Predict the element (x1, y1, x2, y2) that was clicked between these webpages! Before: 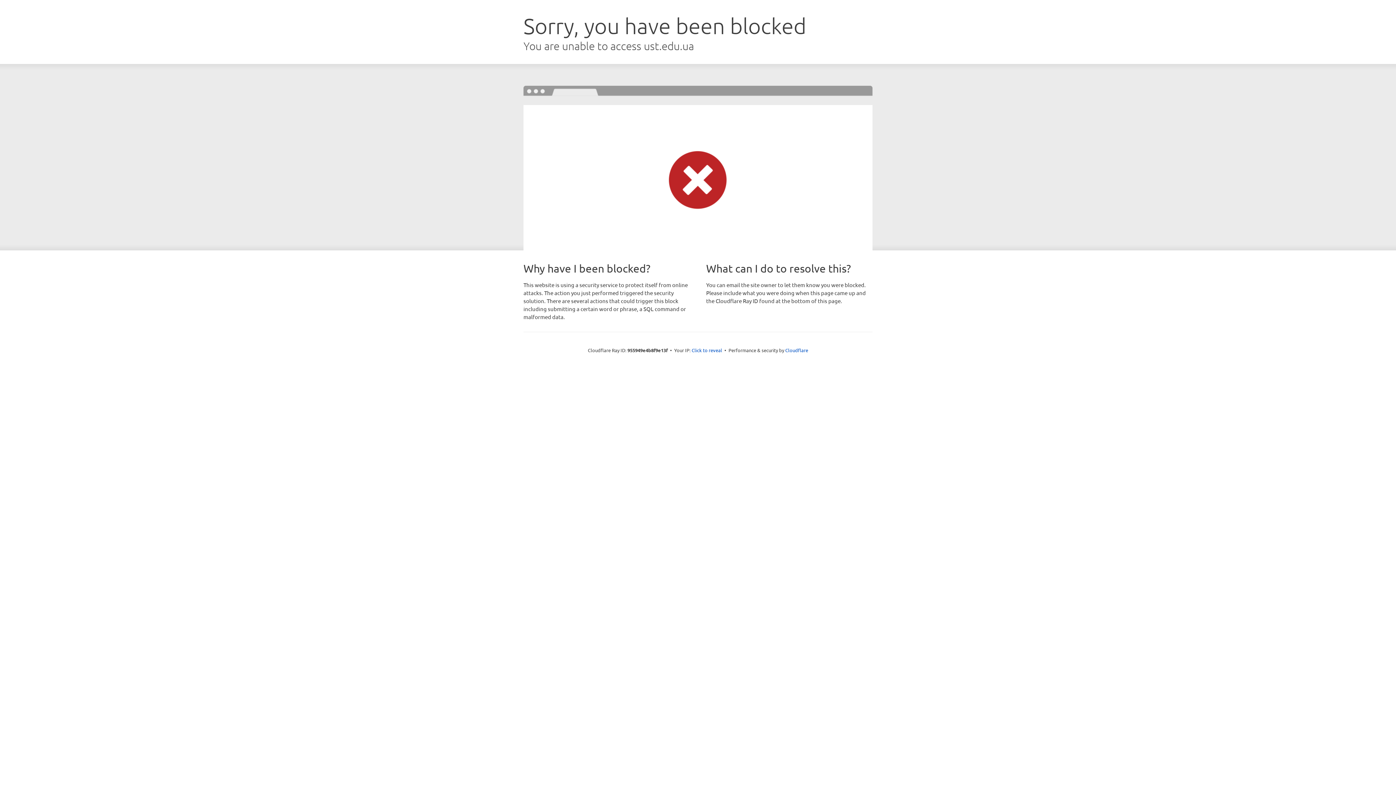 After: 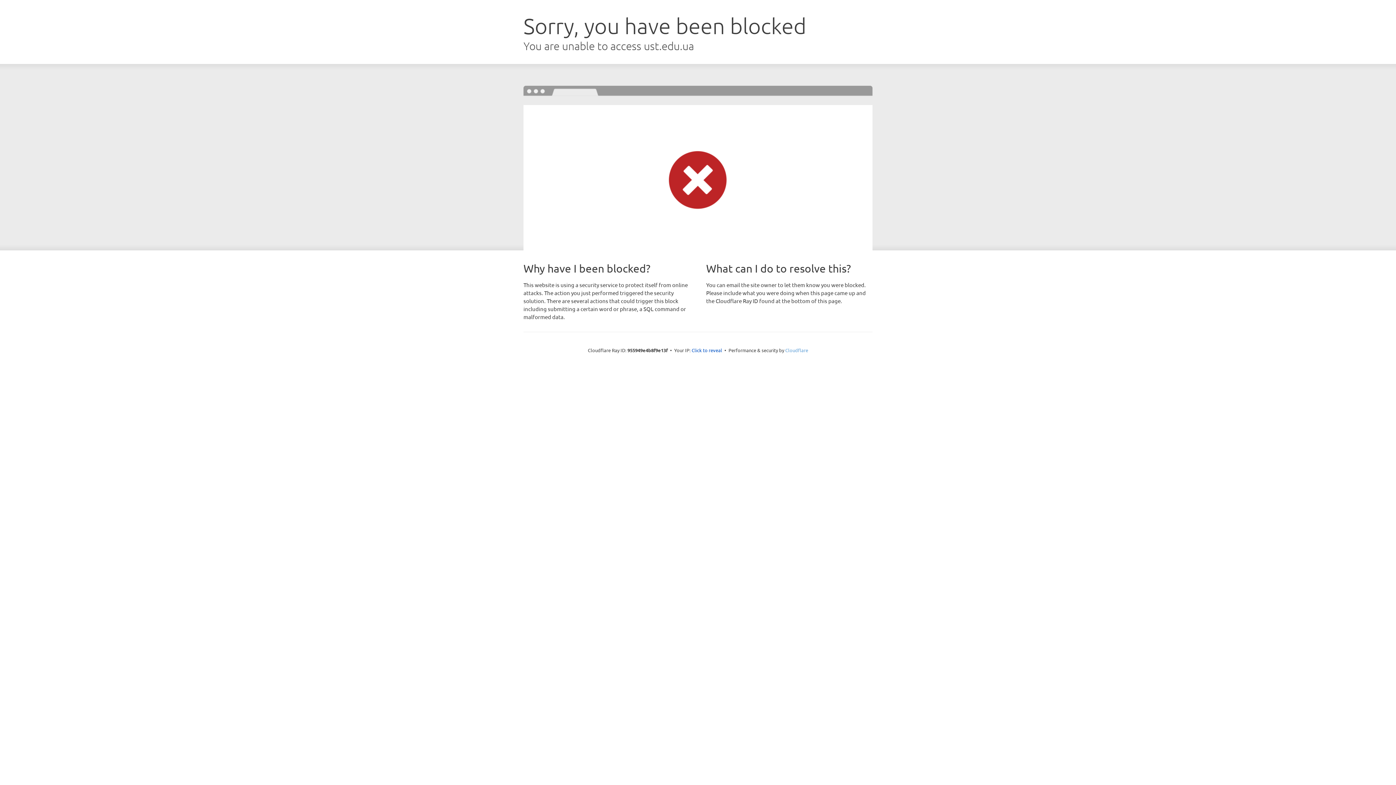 Action: label: Cloudflare bbox: (785, 347, 808, 353)